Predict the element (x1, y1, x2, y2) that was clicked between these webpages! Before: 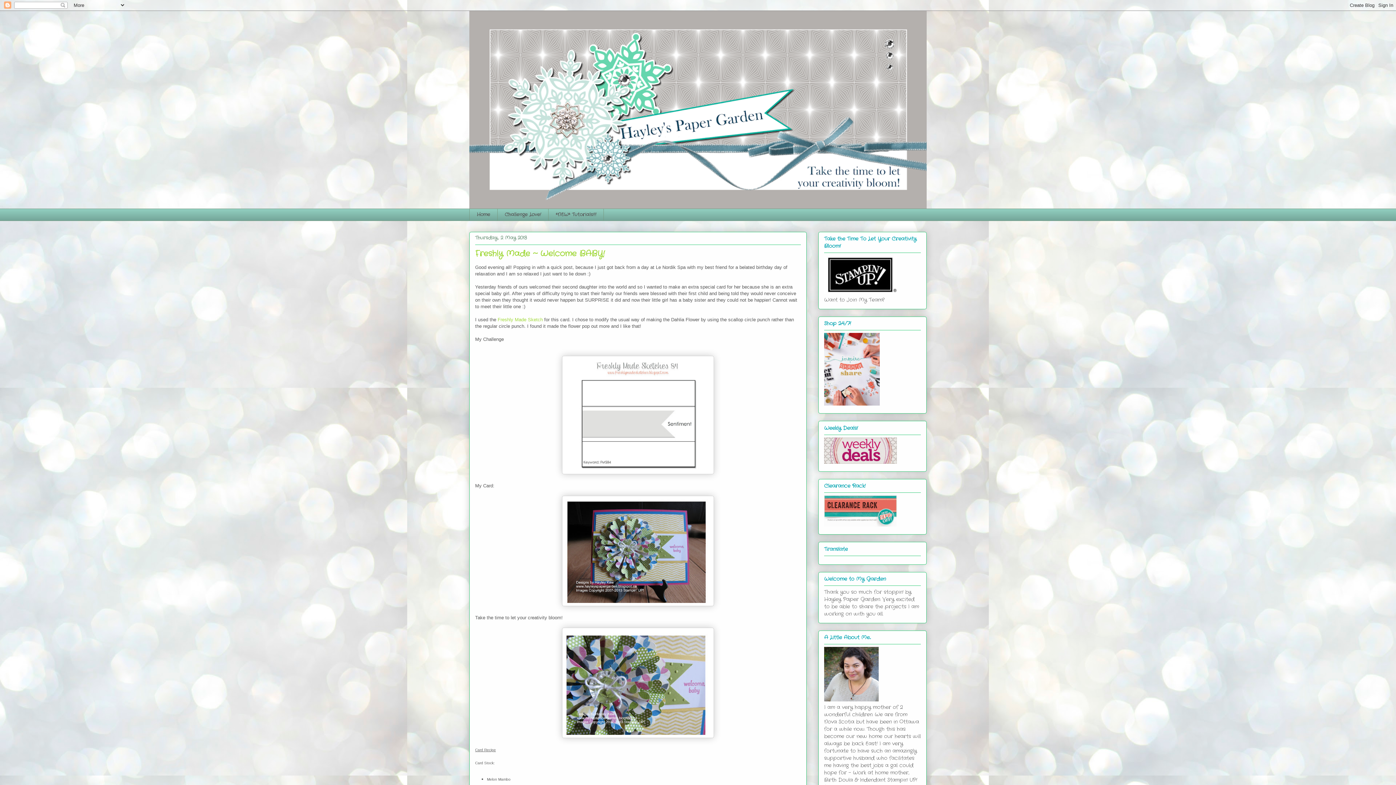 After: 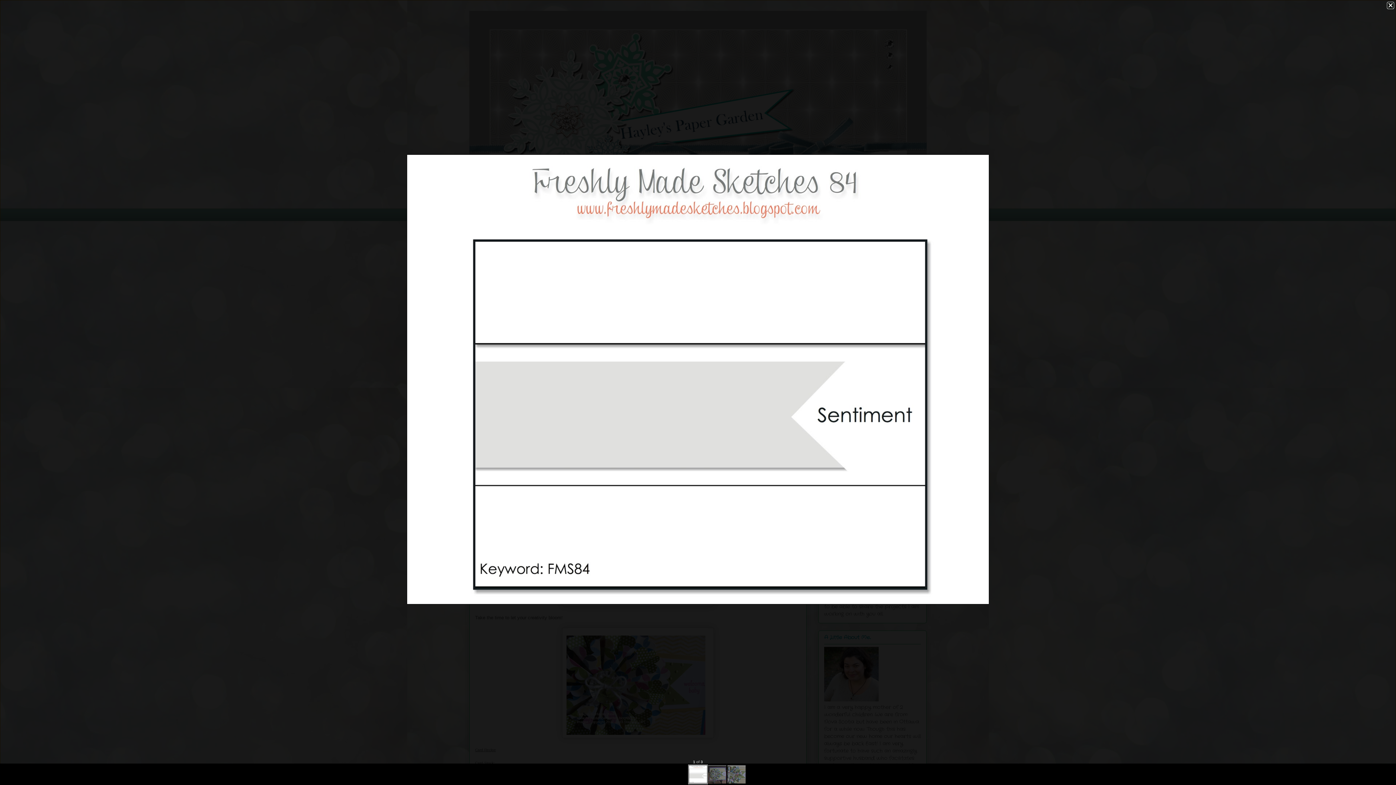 Action: bbox: (562, 470, 714, 475)